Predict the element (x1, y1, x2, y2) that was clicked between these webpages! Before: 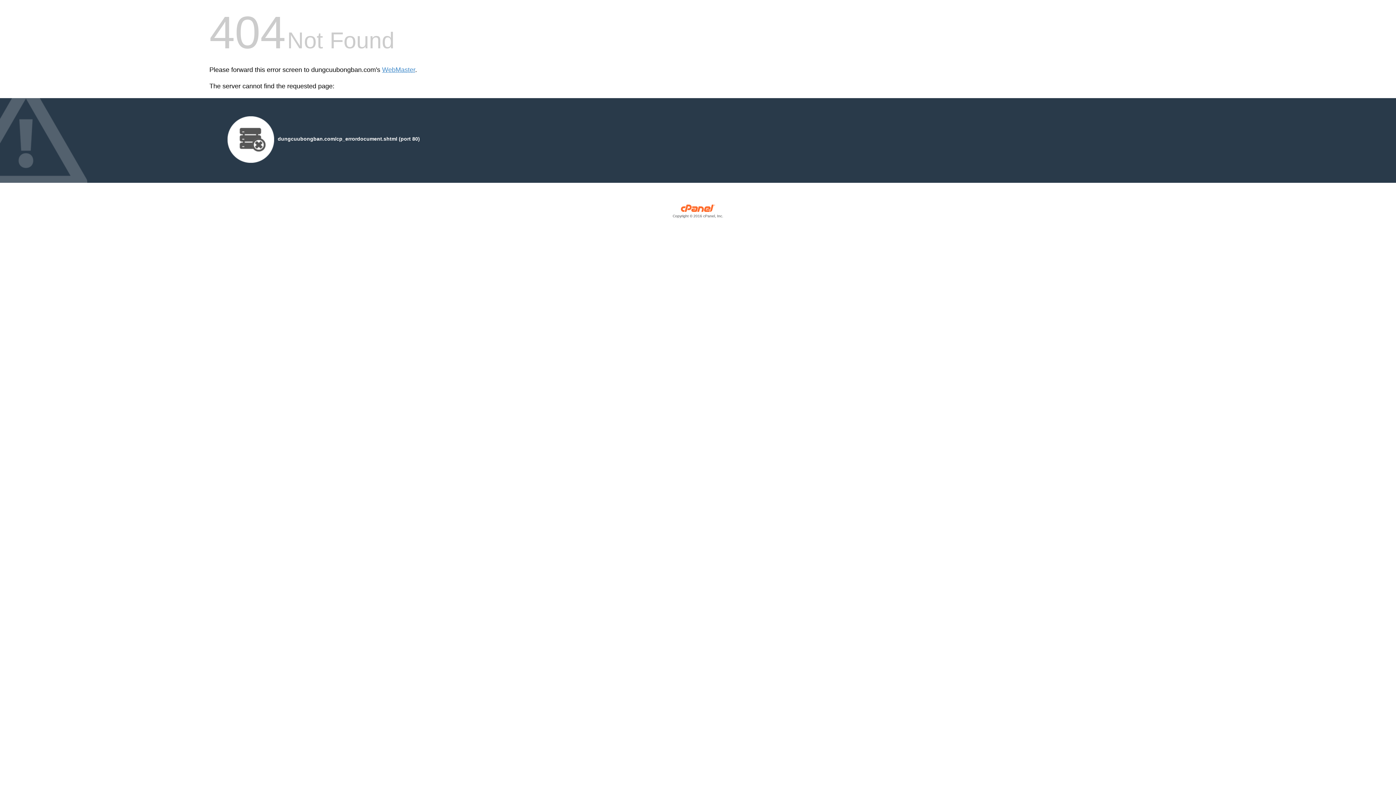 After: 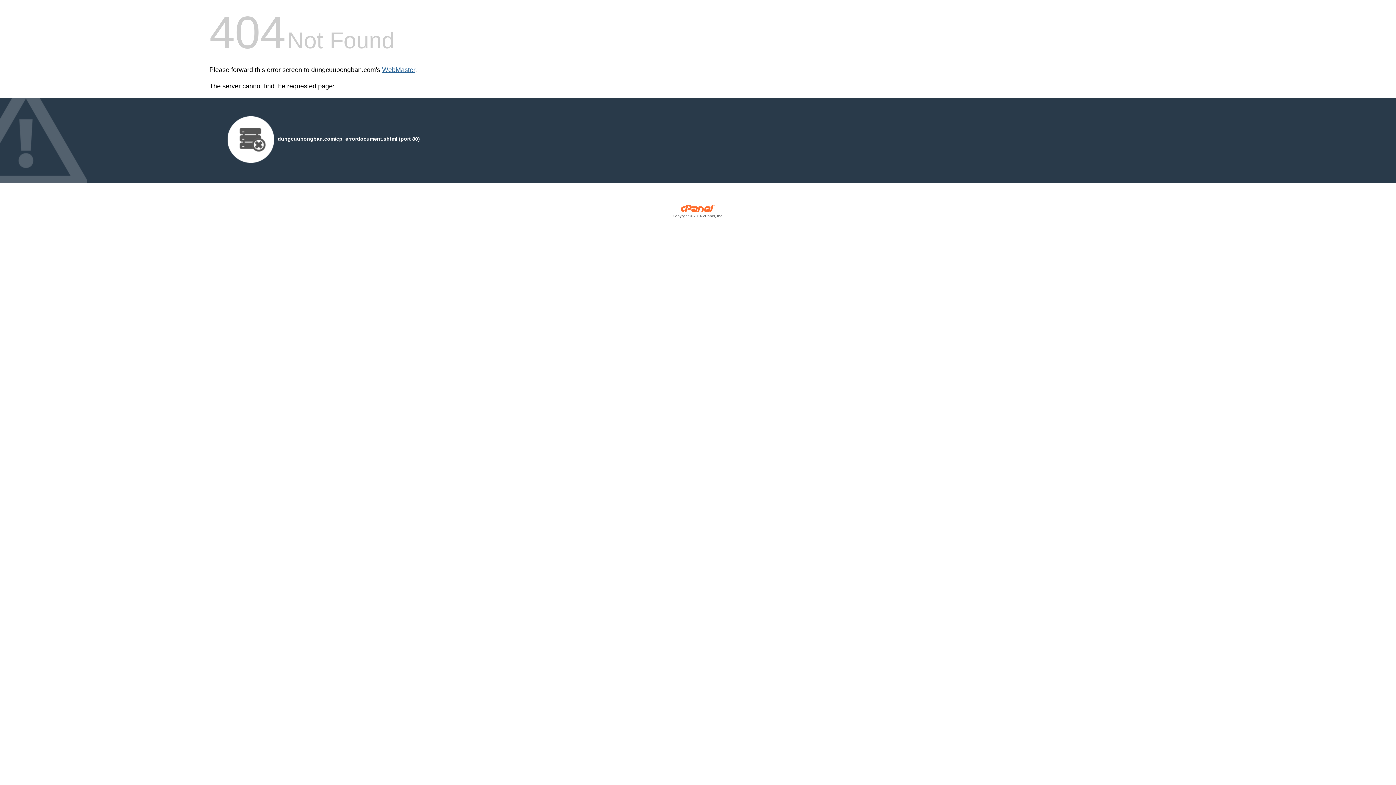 Action: bbox: (382, 66, 415, 73) label: WebMaster